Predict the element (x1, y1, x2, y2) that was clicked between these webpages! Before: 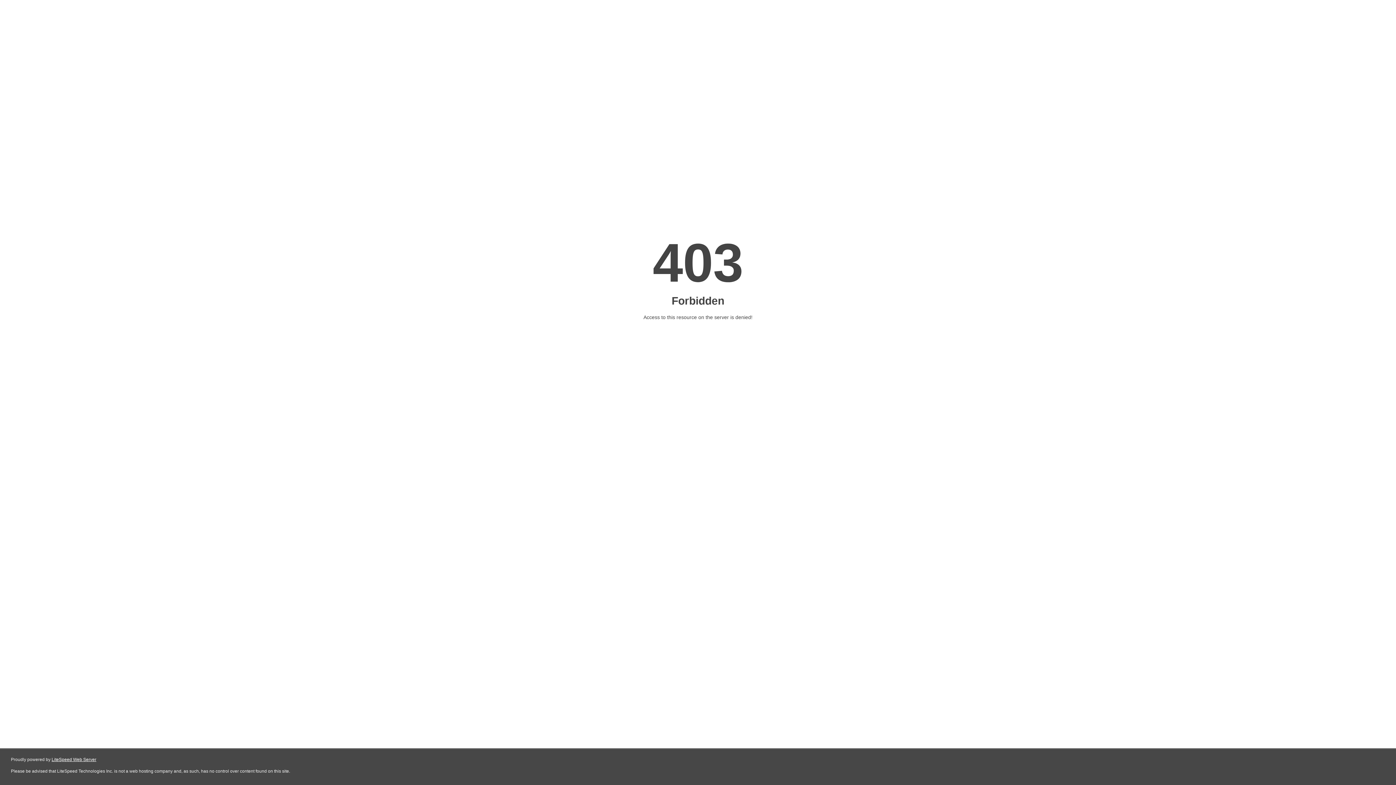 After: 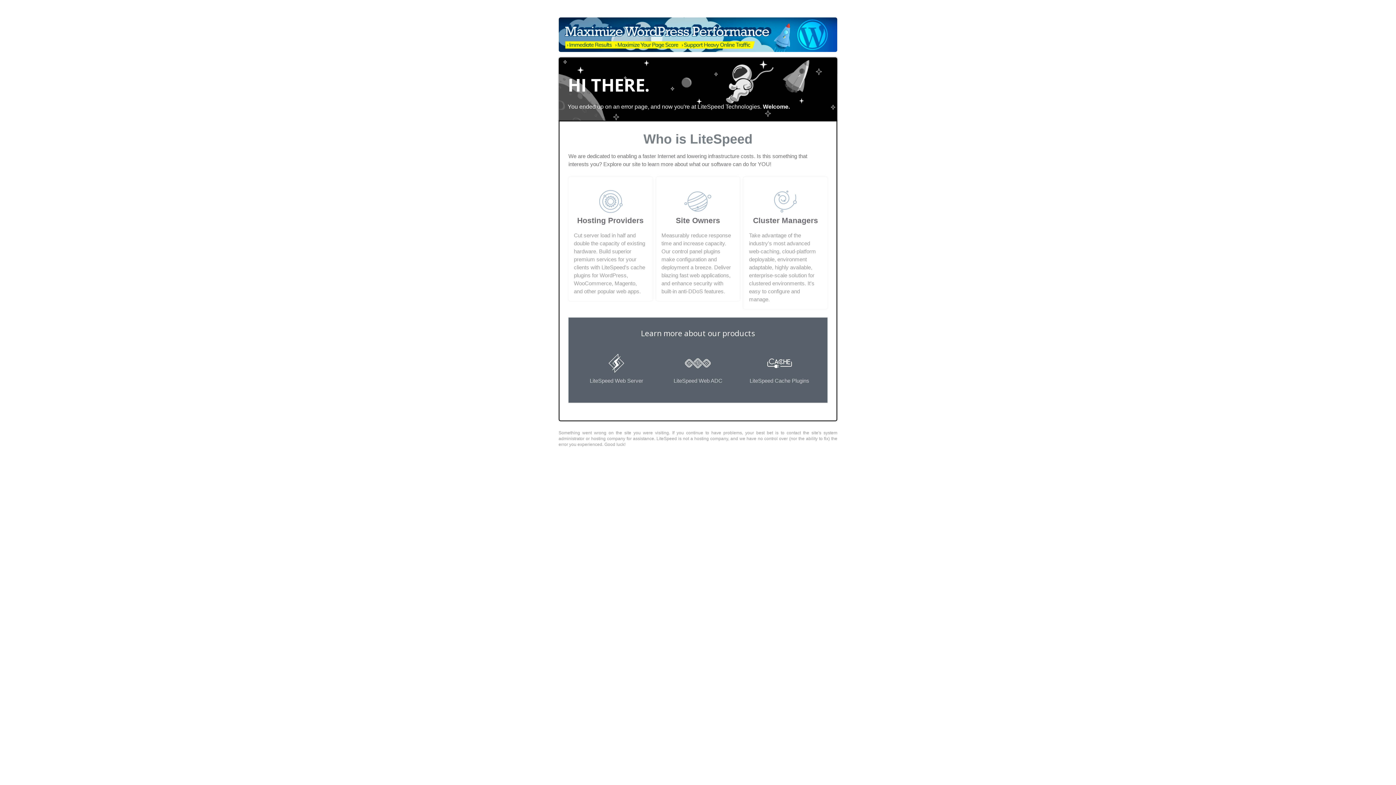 Action: bbox: (51, 757, 96, 762) label: LiteSpeed Web Server